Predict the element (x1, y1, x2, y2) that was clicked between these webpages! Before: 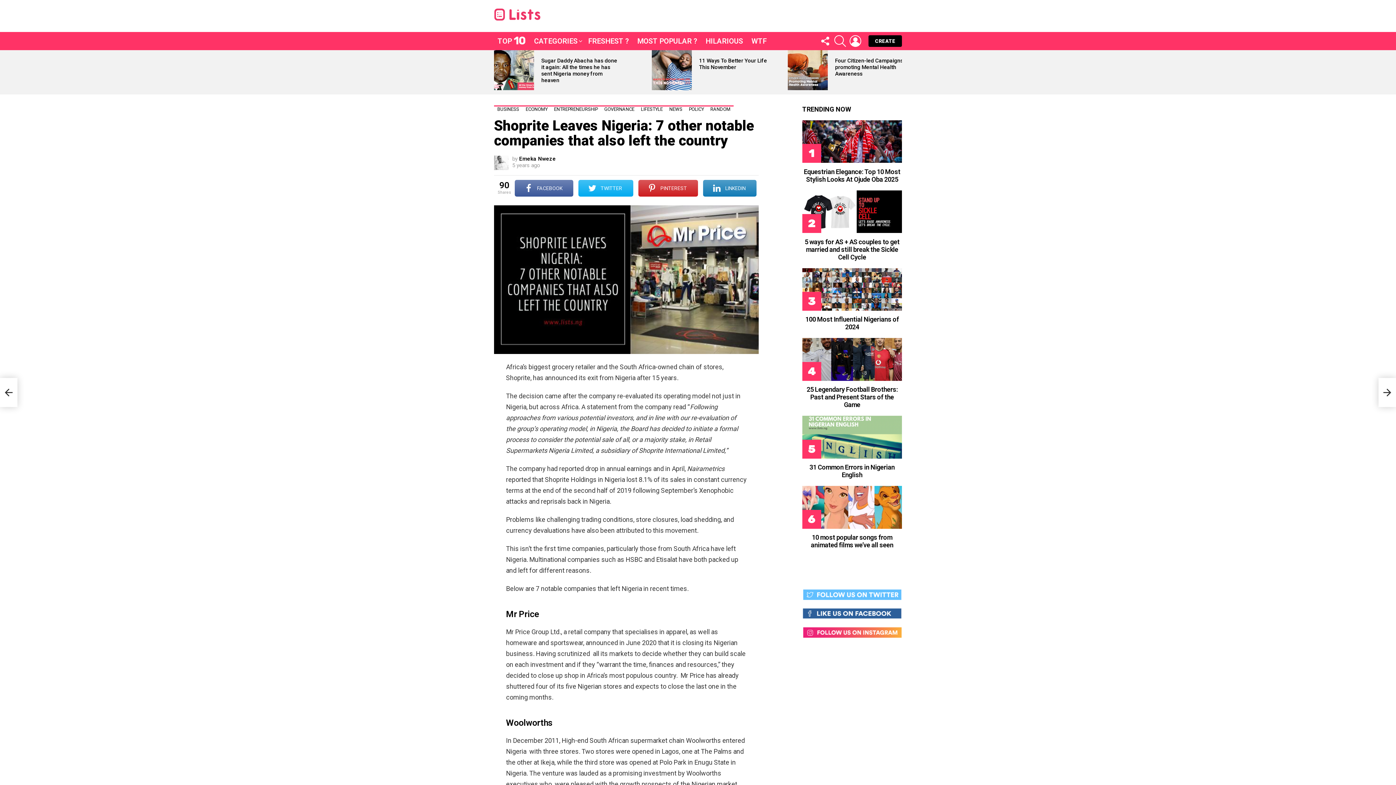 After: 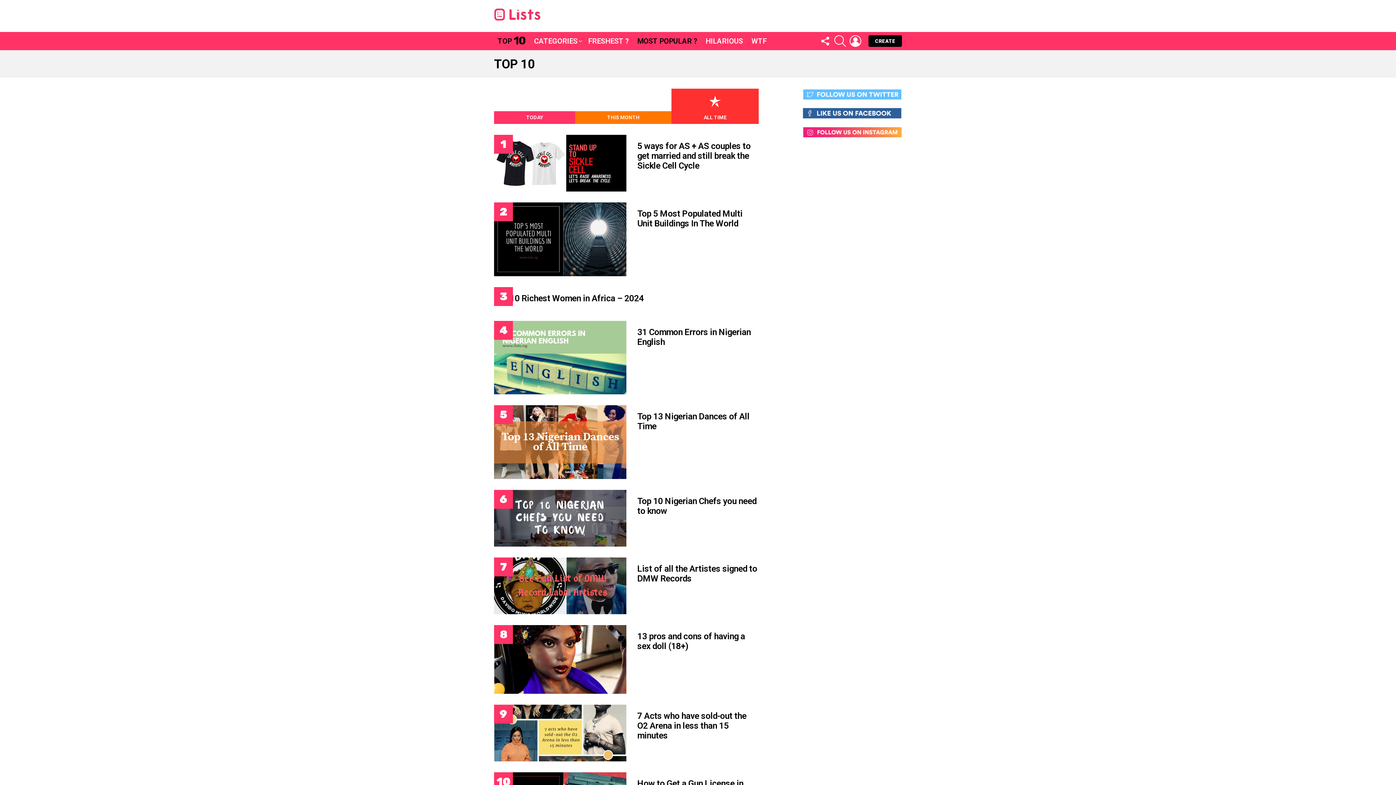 Action: bbox: (633, 35, 701, 46) label: MOST POPULAR ?